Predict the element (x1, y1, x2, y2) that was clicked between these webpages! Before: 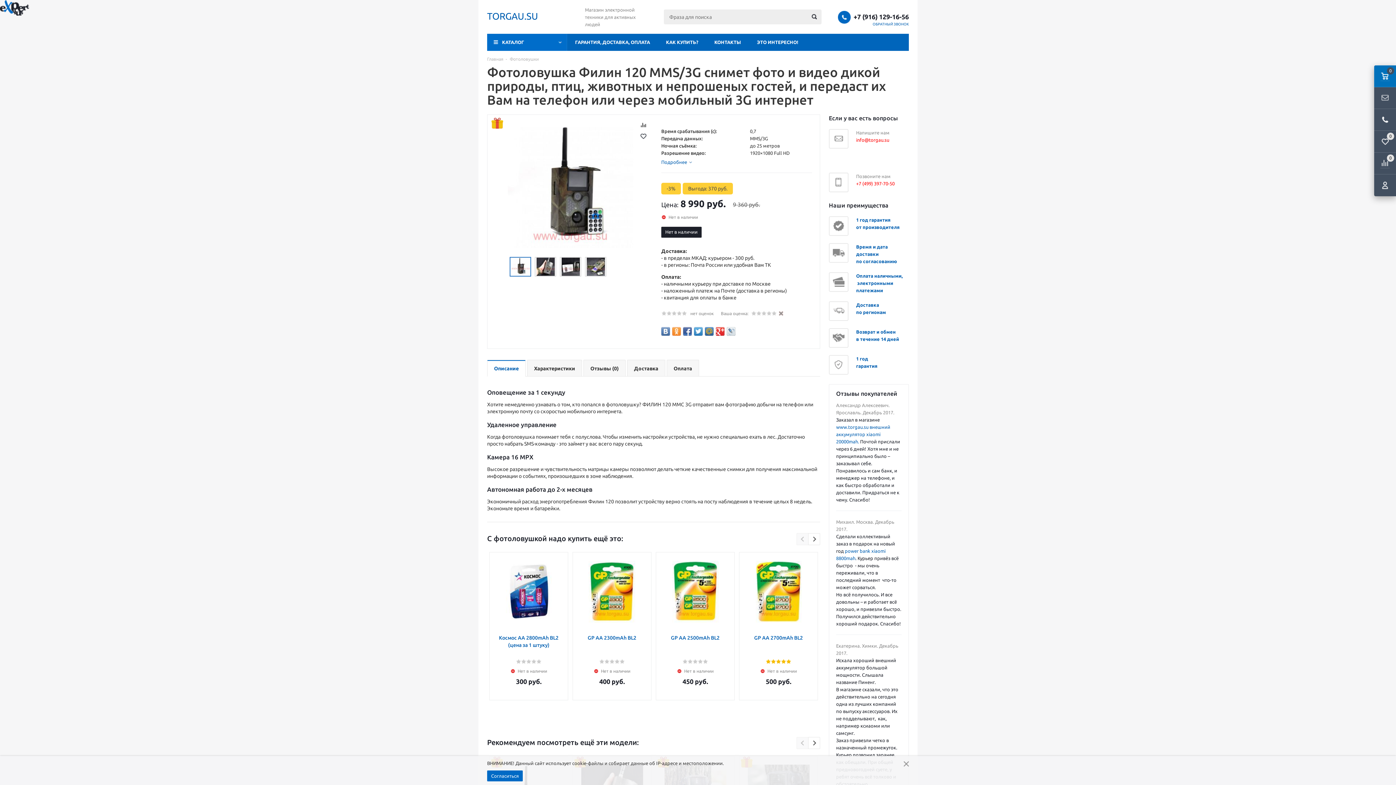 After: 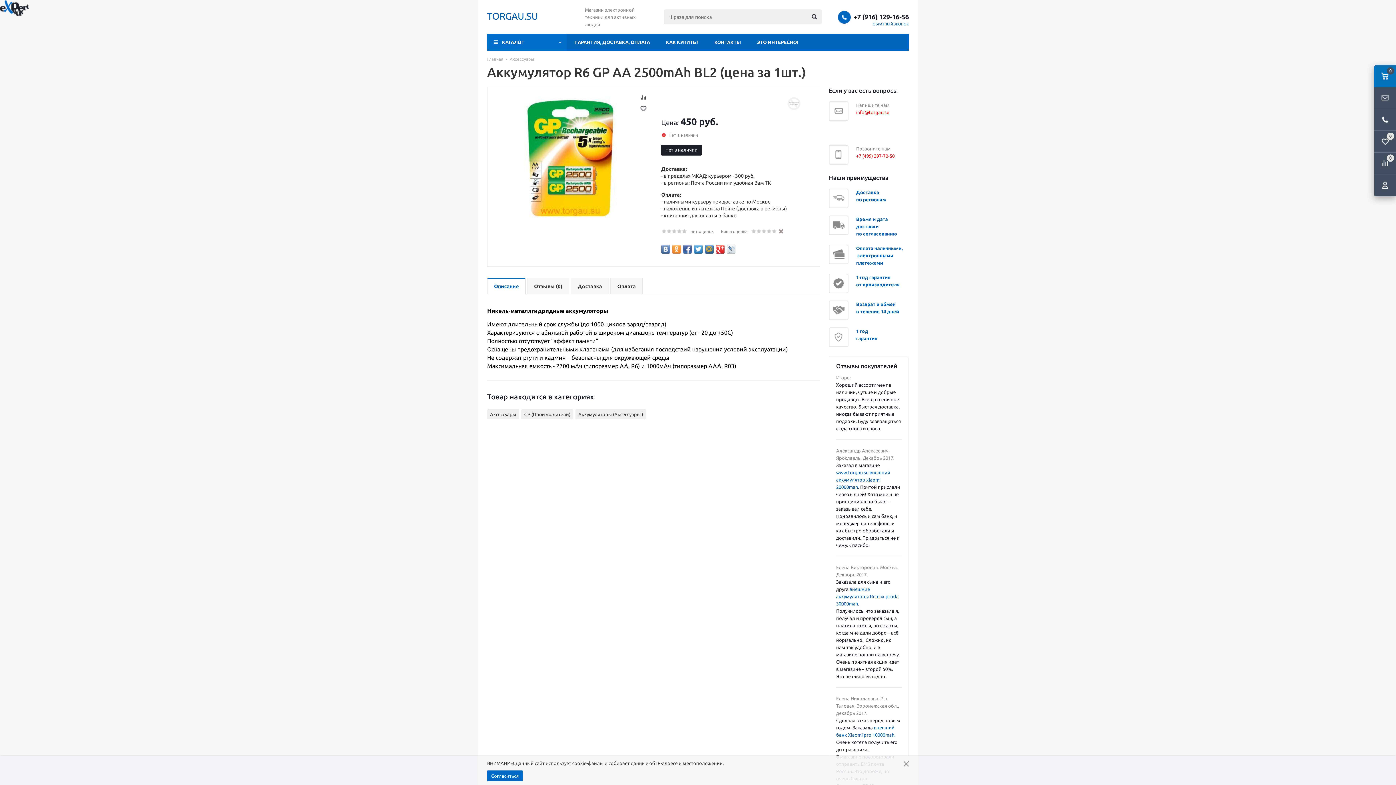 Action: label: GP AA 2500mAh BL2 bbox: (671, 635, 719, 641)